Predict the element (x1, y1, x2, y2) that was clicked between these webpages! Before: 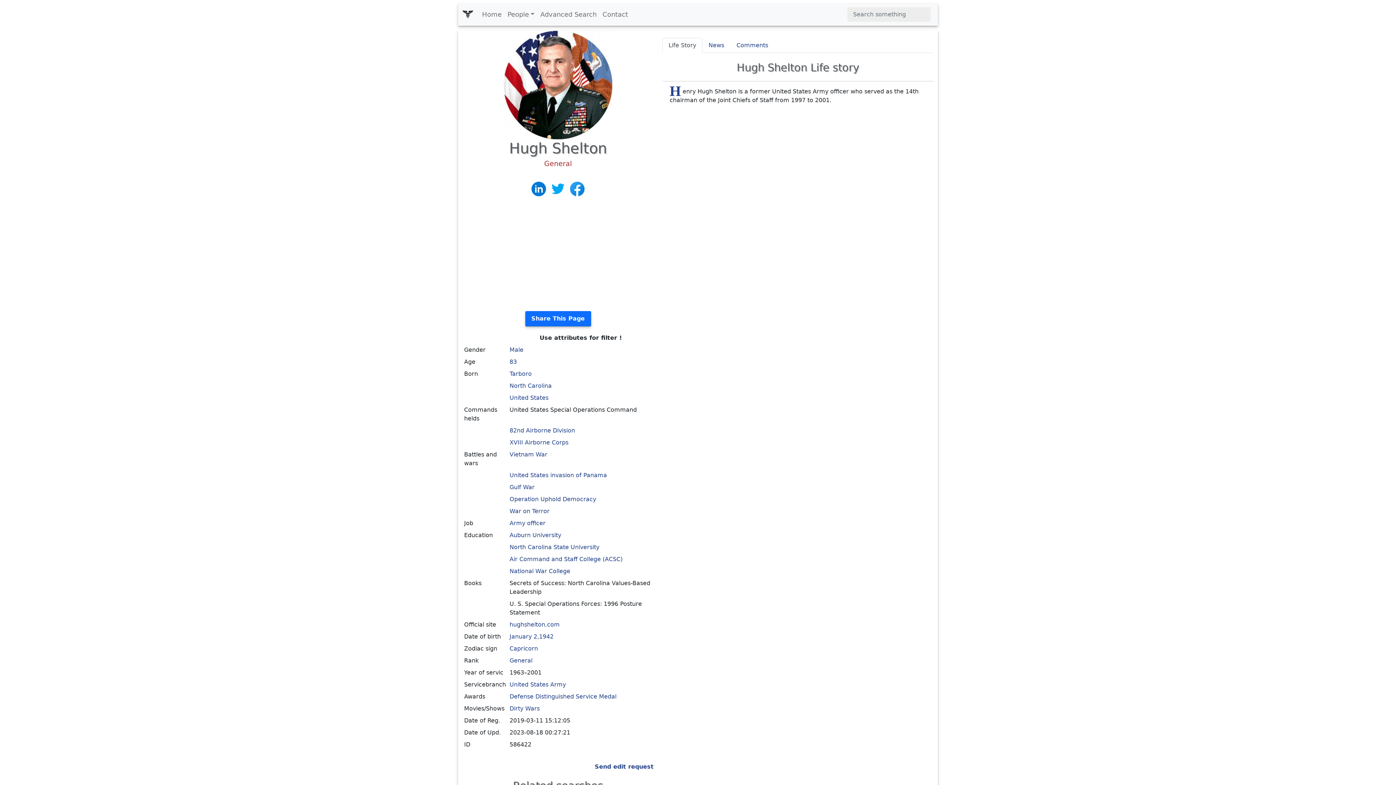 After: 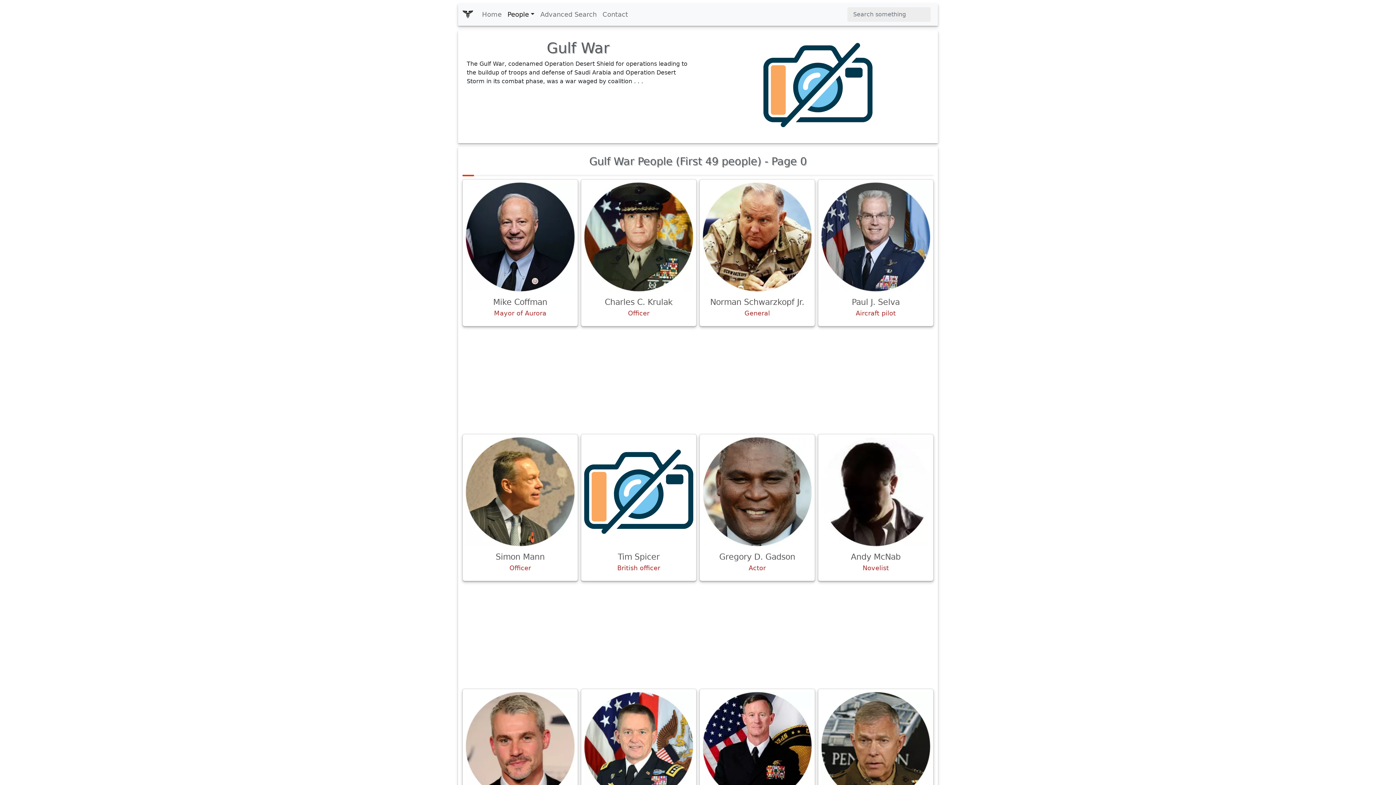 Action: label: Gulf War bbox: (509, 484, 534, 490)